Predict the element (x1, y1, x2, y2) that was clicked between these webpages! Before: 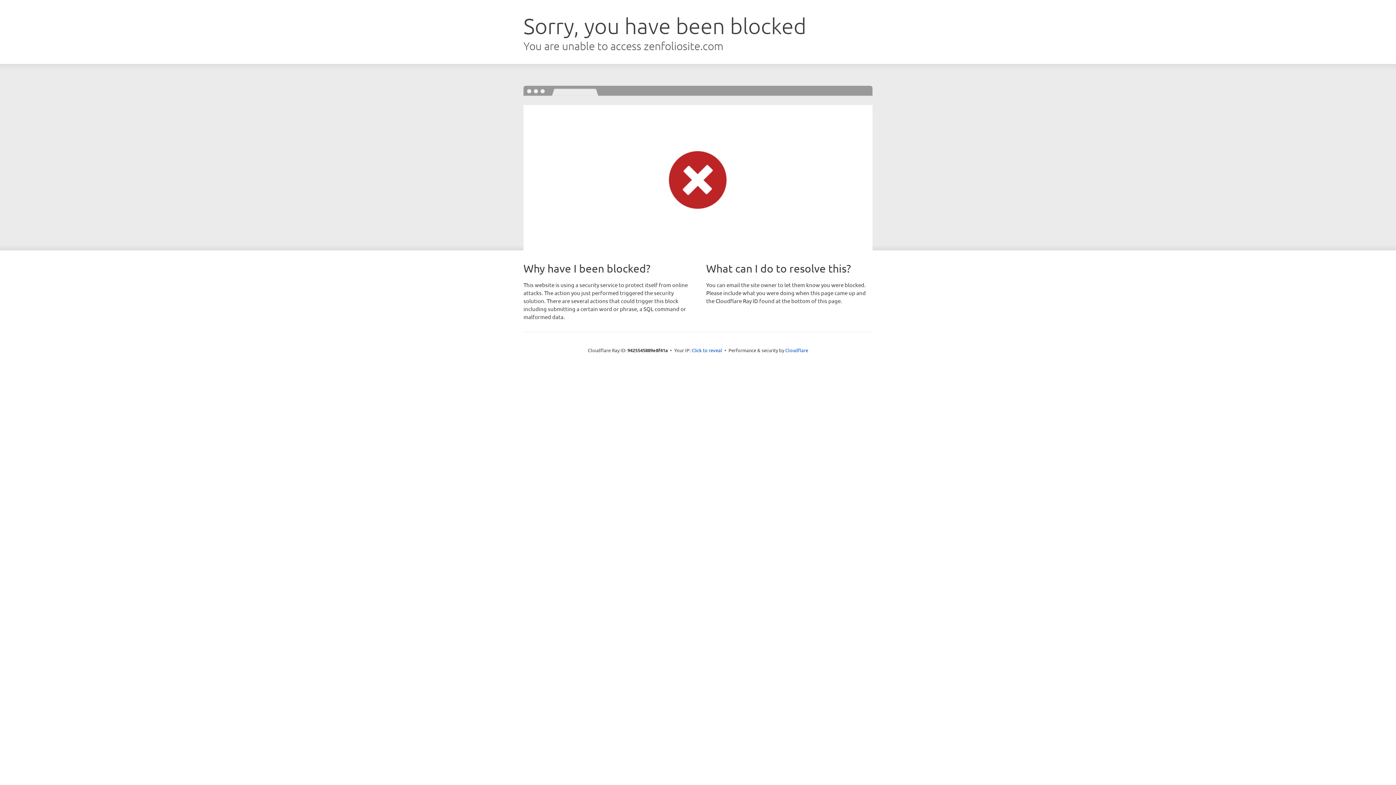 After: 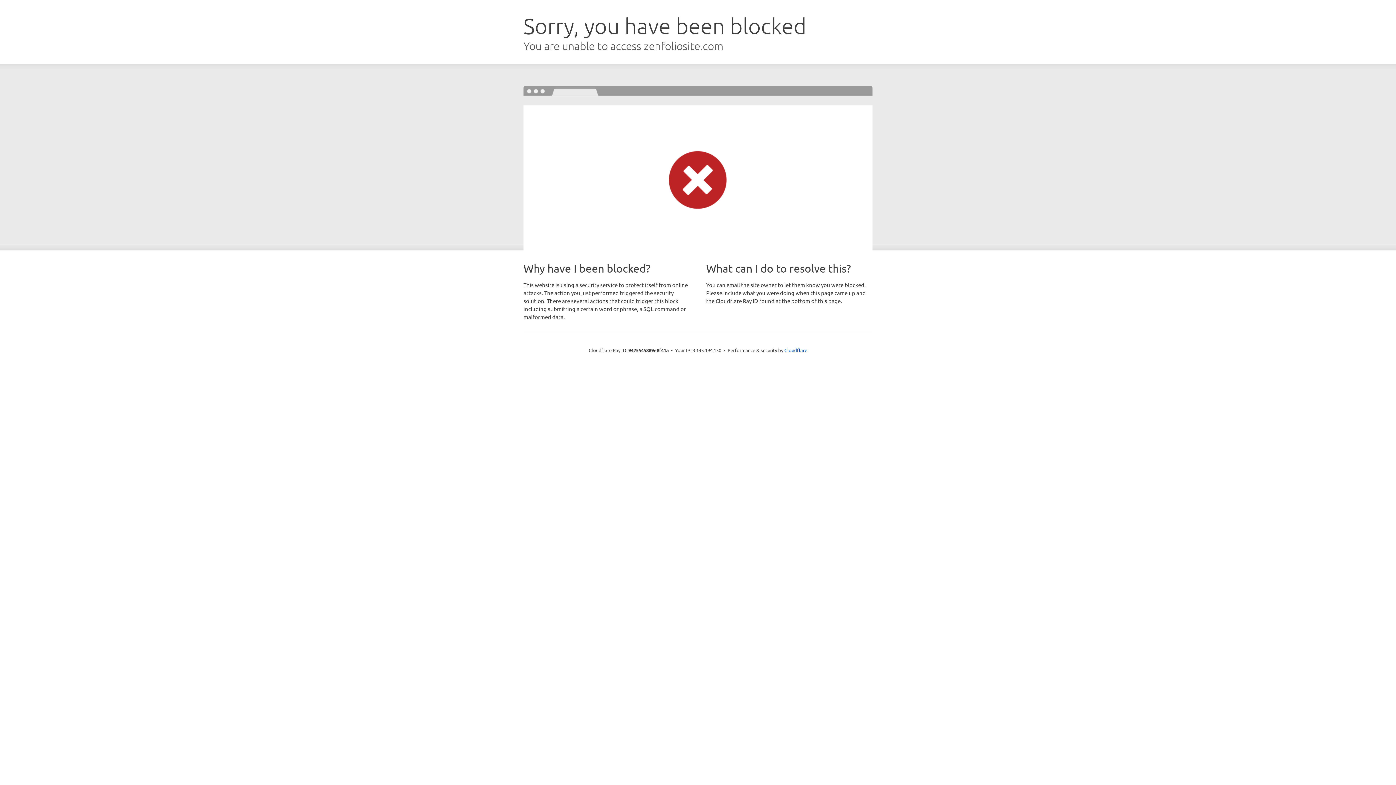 Action: bbox: (691, 346, 722, 353) label: Click to reveal